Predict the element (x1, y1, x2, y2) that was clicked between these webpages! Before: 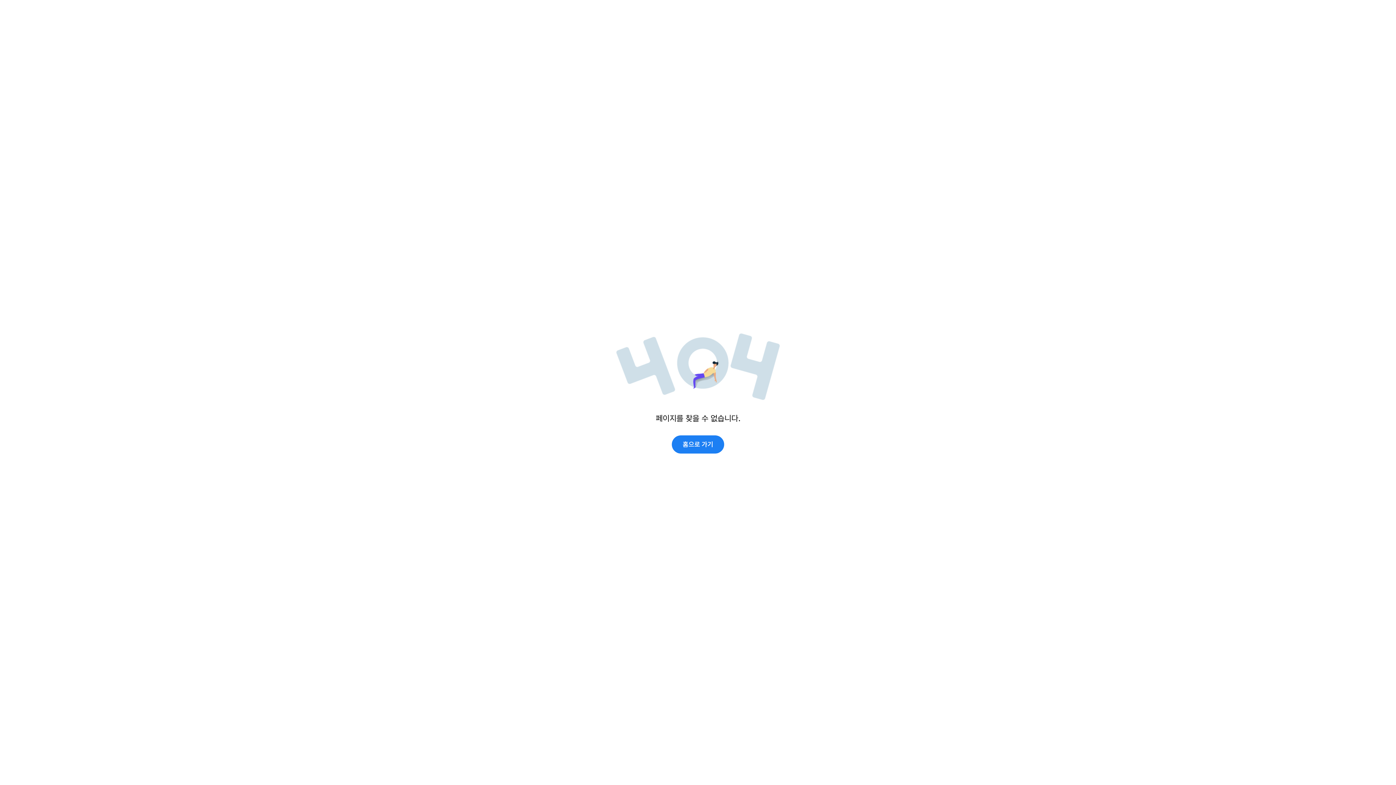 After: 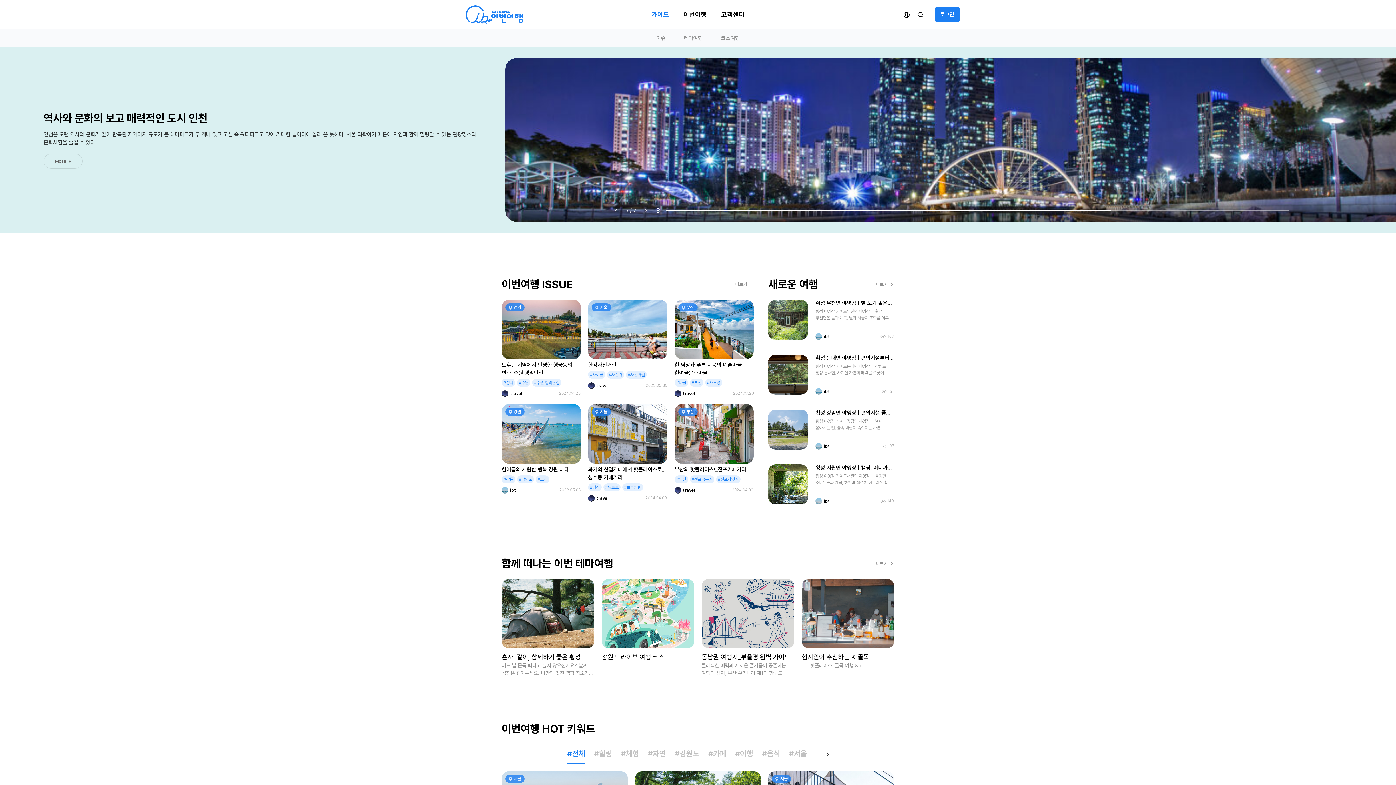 Action: label: 홈으로 가기 bbox: (672, 435, 724, 453)